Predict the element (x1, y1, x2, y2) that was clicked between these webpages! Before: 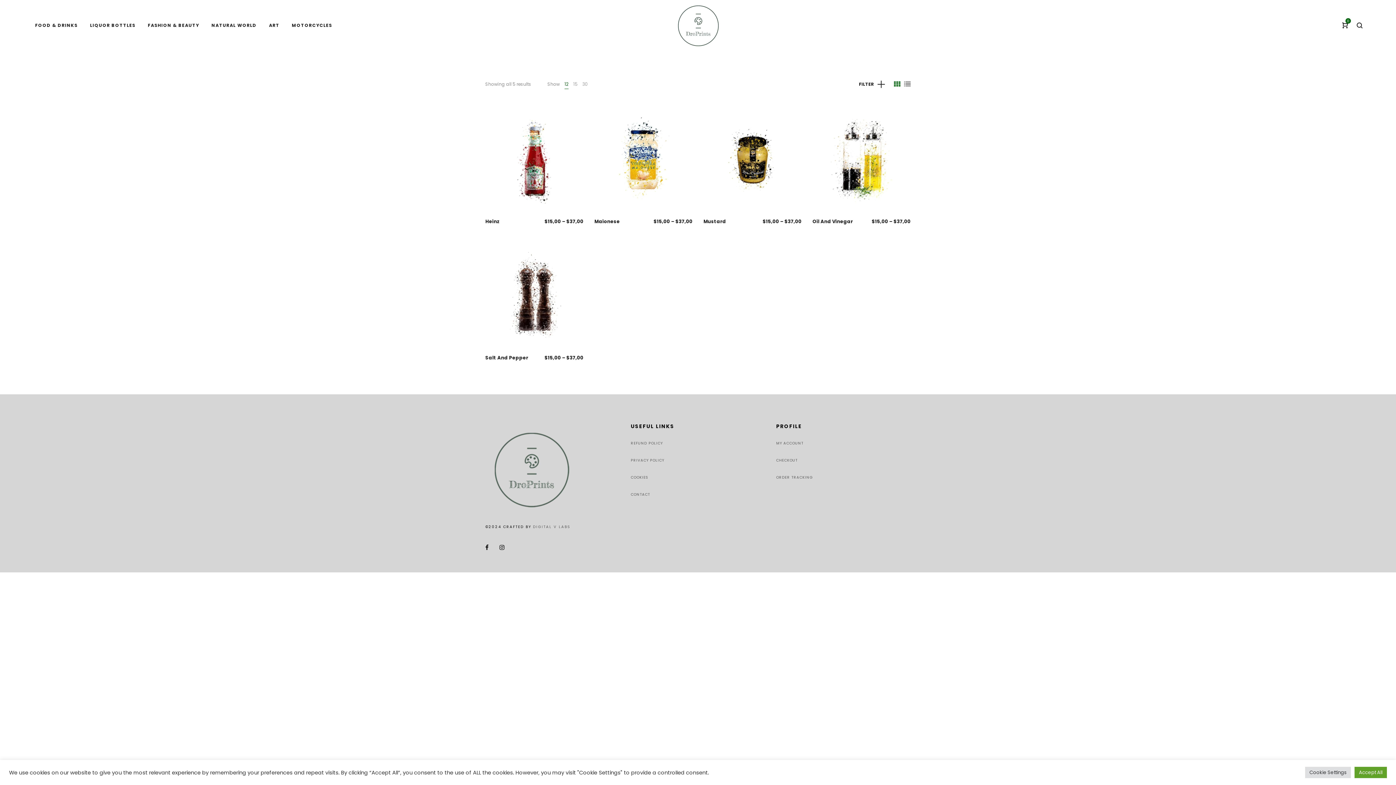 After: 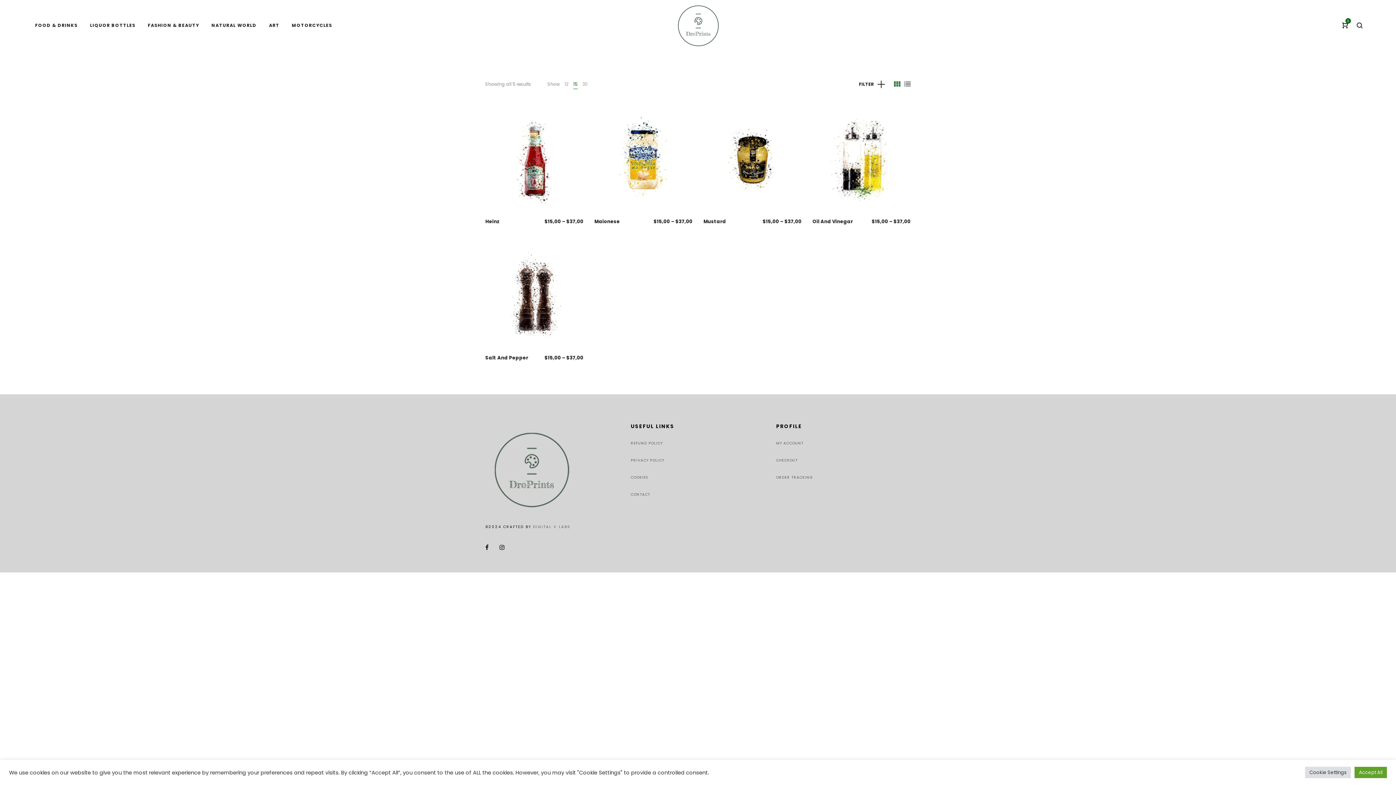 Action: bbox: (573, 81, 577, 87) label: 15